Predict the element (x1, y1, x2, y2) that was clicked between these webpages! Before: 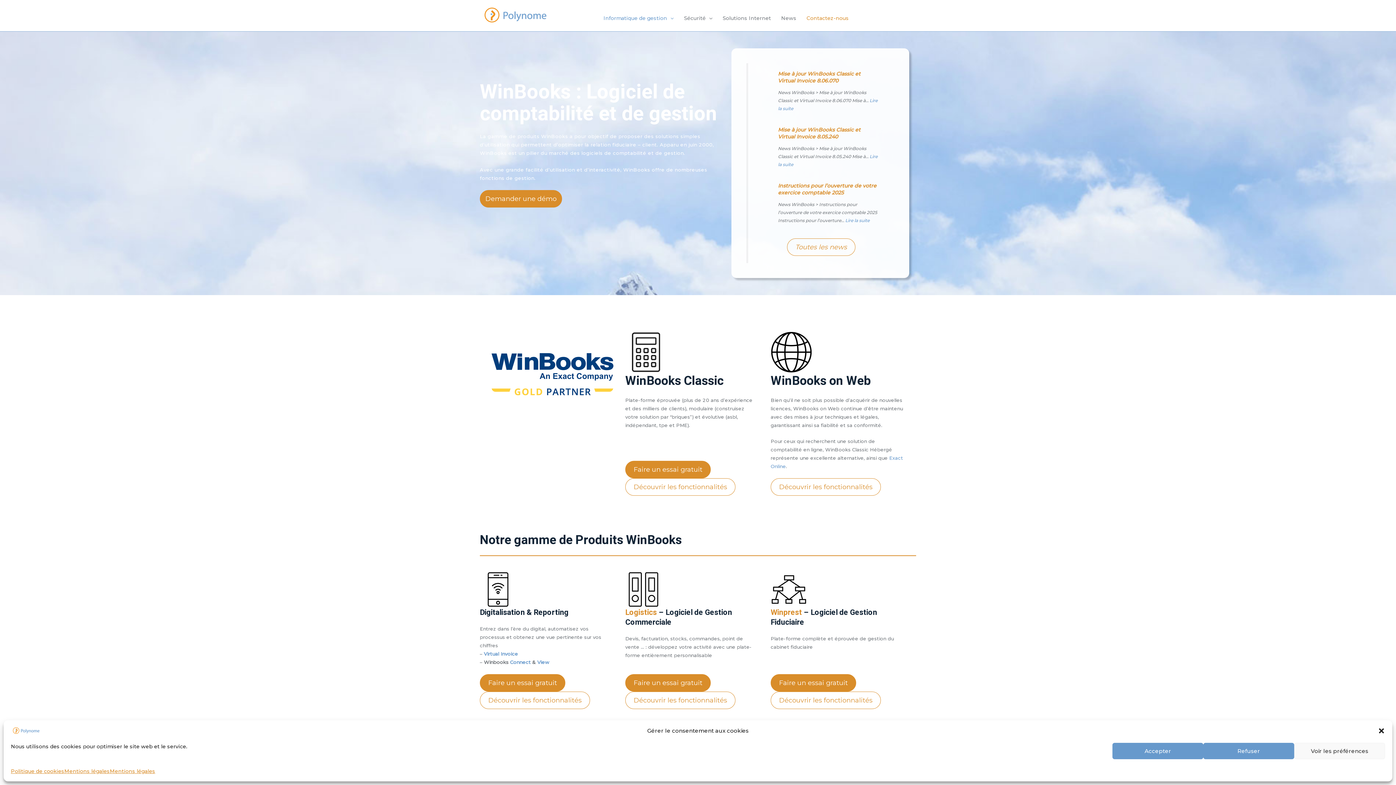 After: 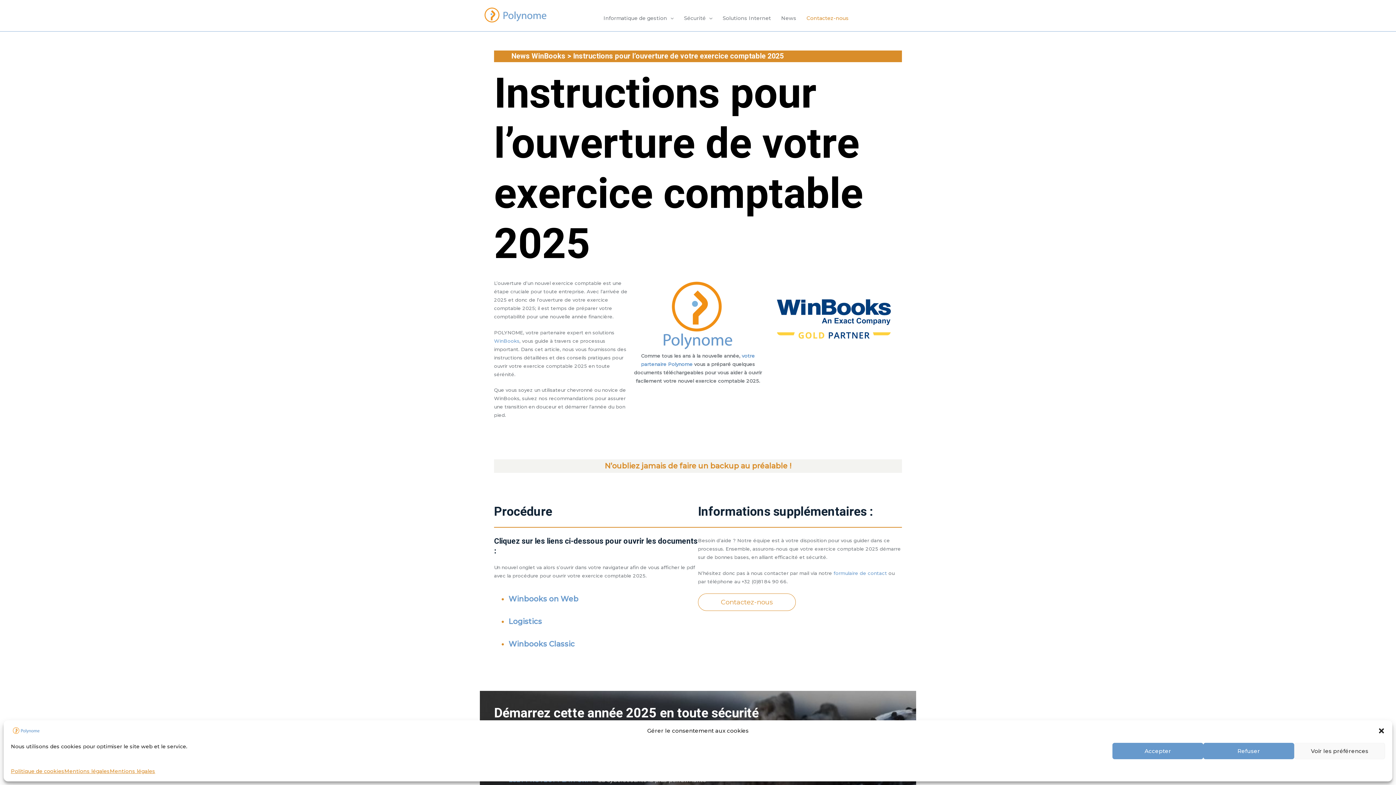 Action: label: Instructions pour l’ouverture de votre exercice comptable 2025 bbox: (770, 182, 887, 196)